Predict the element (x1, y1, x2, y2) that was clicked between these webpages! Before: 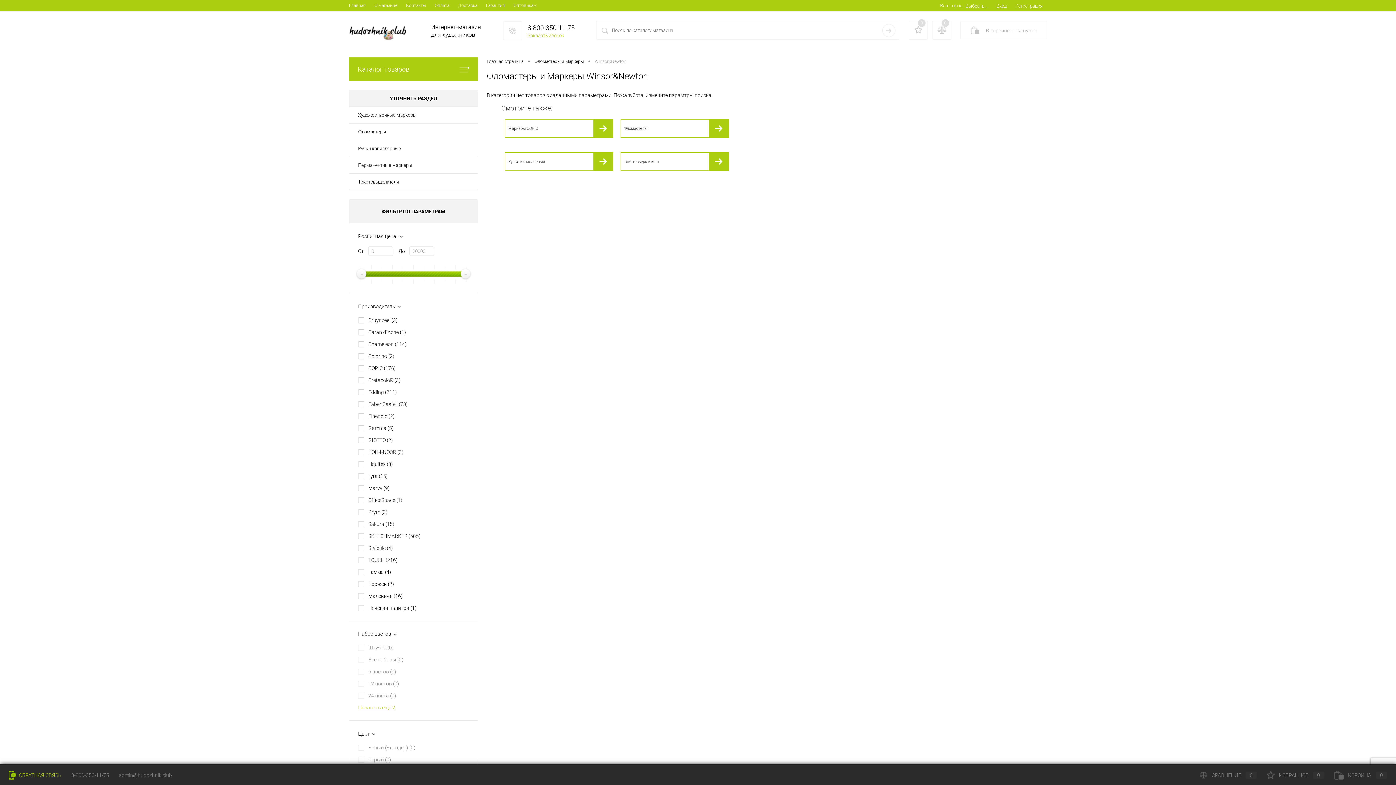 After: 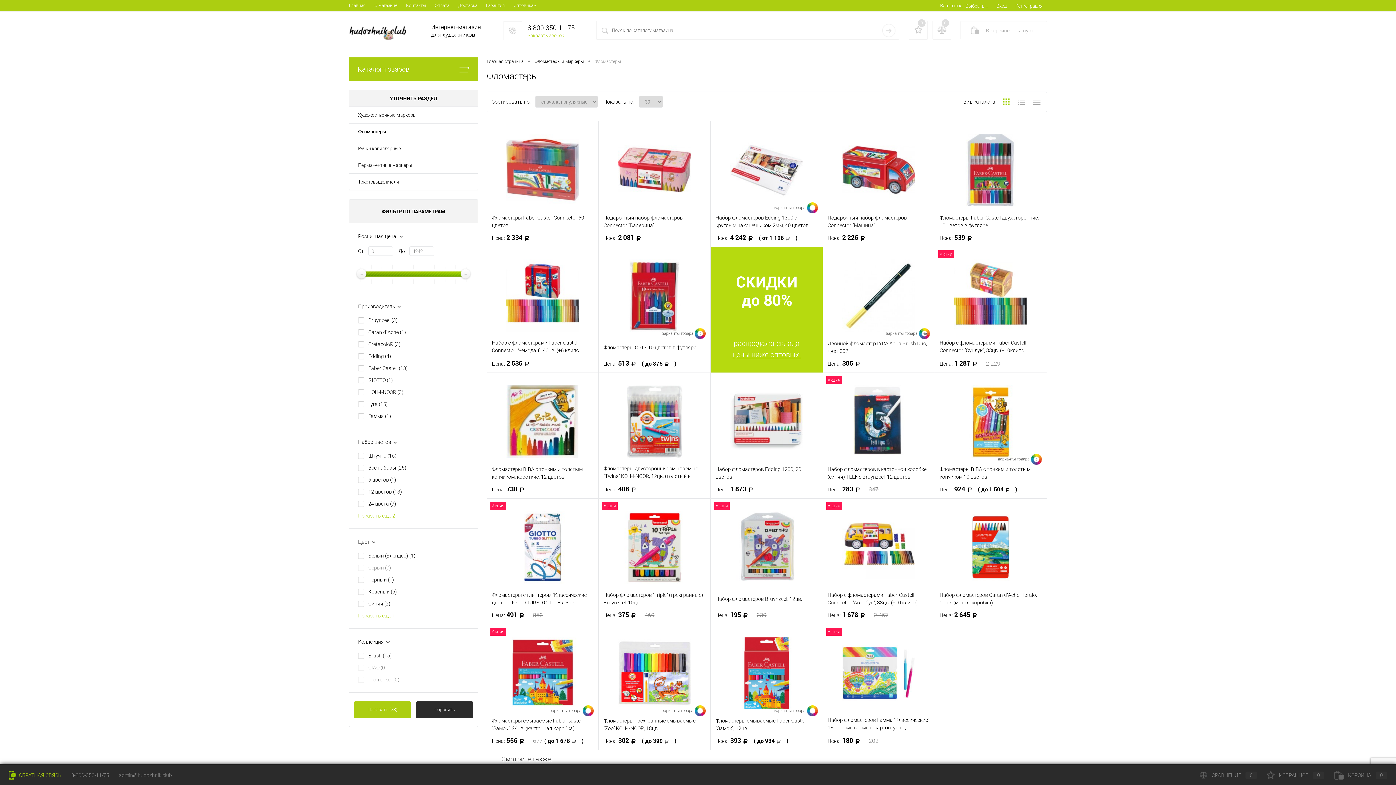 Action: bbox: (349, 123, 476, 140) label: Фломастеры